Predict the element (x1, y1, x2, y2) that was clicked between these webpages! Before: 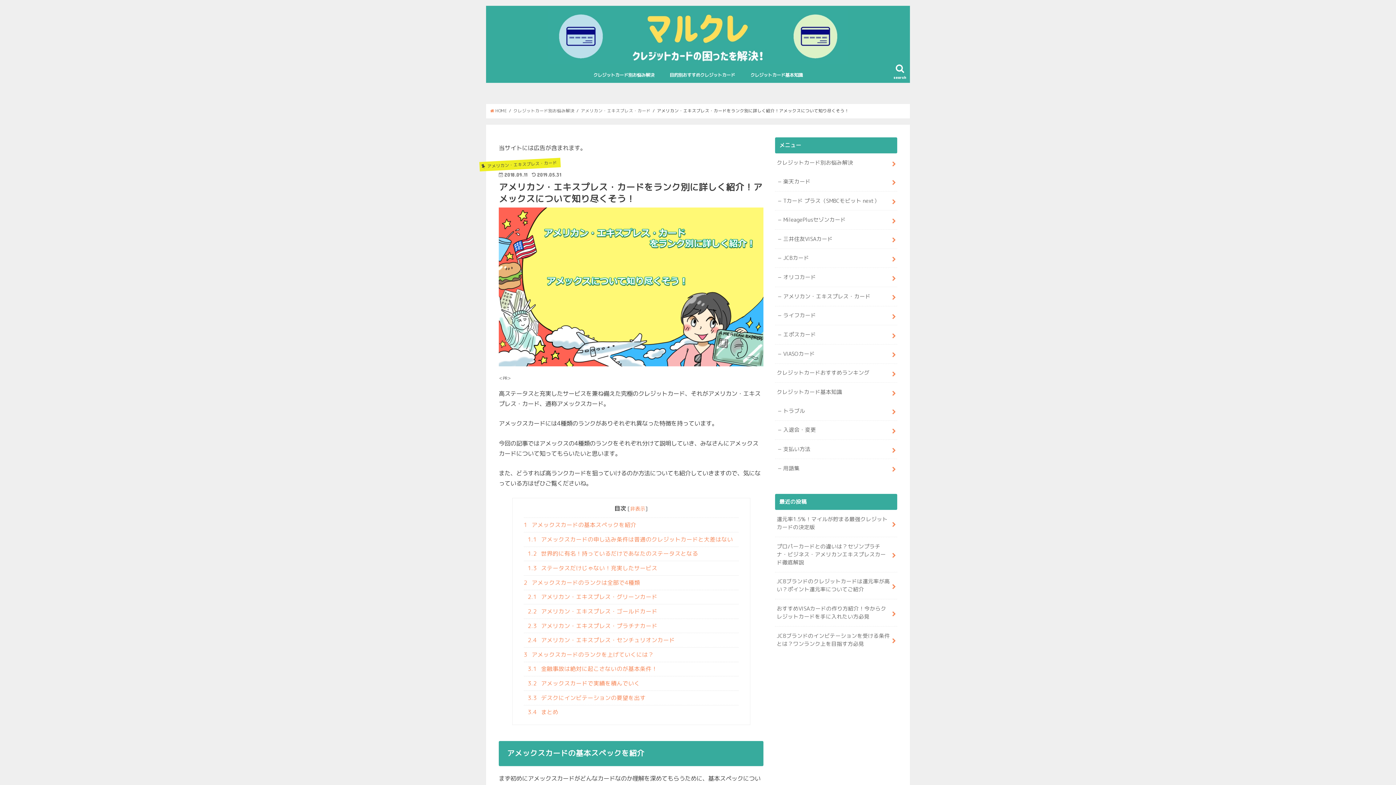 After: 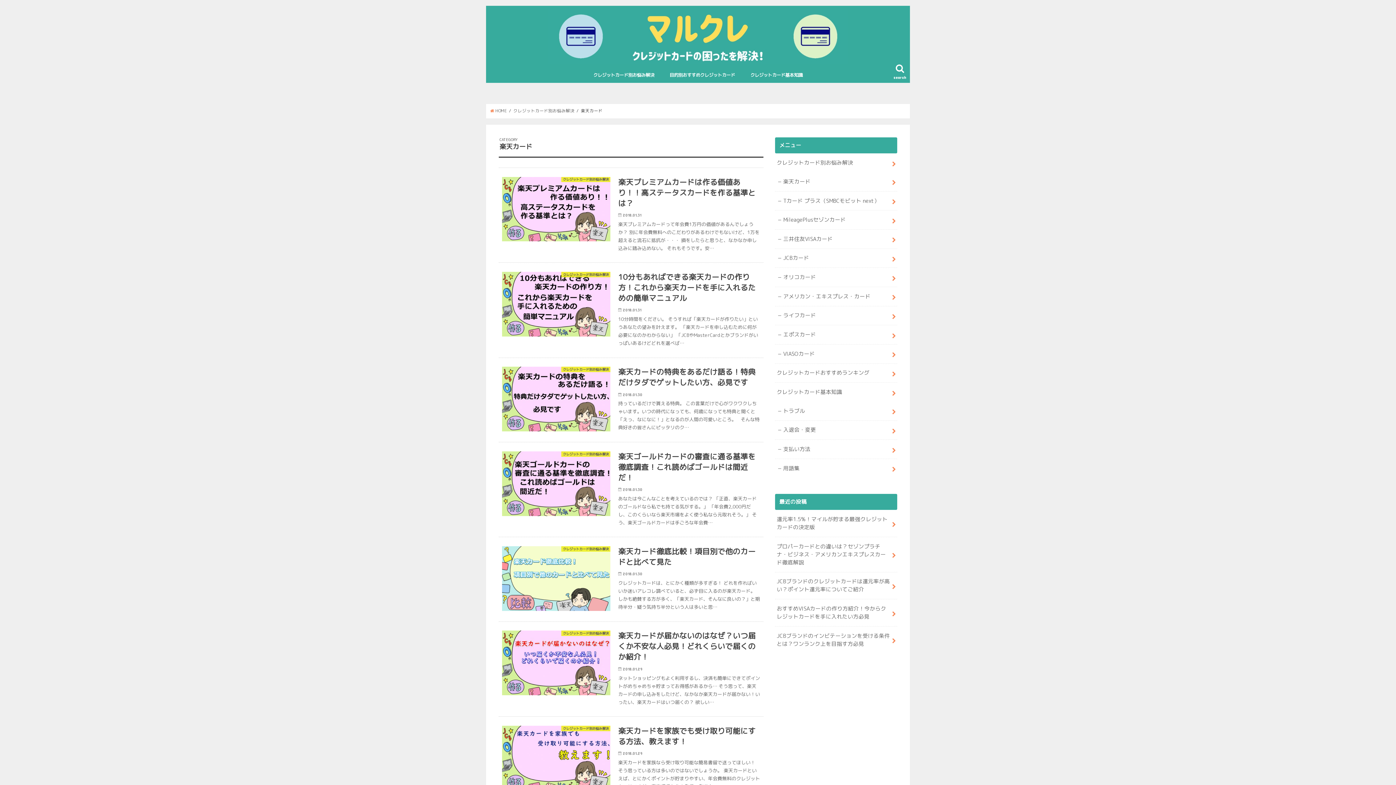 Action: label: 楽天カード bbox: (775, 172, 897, 191)